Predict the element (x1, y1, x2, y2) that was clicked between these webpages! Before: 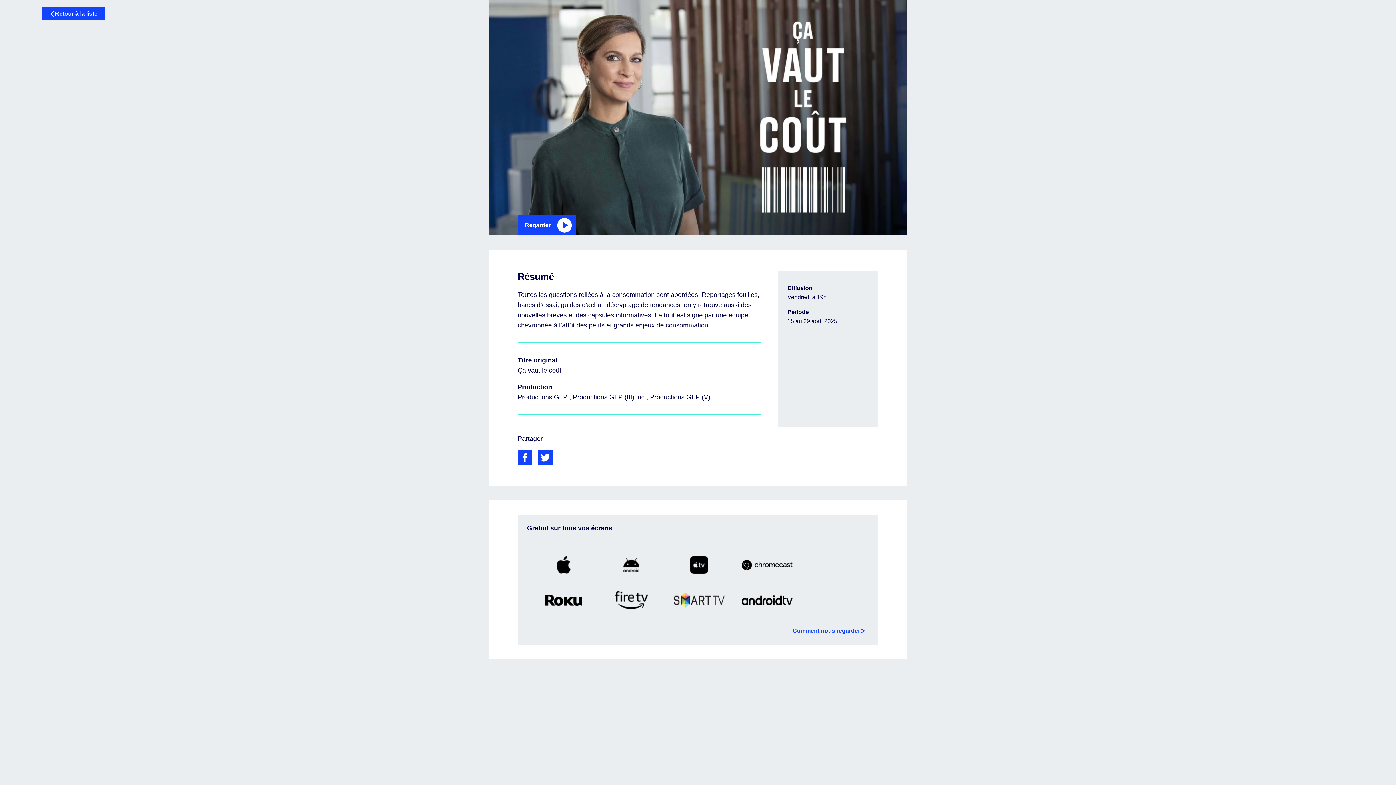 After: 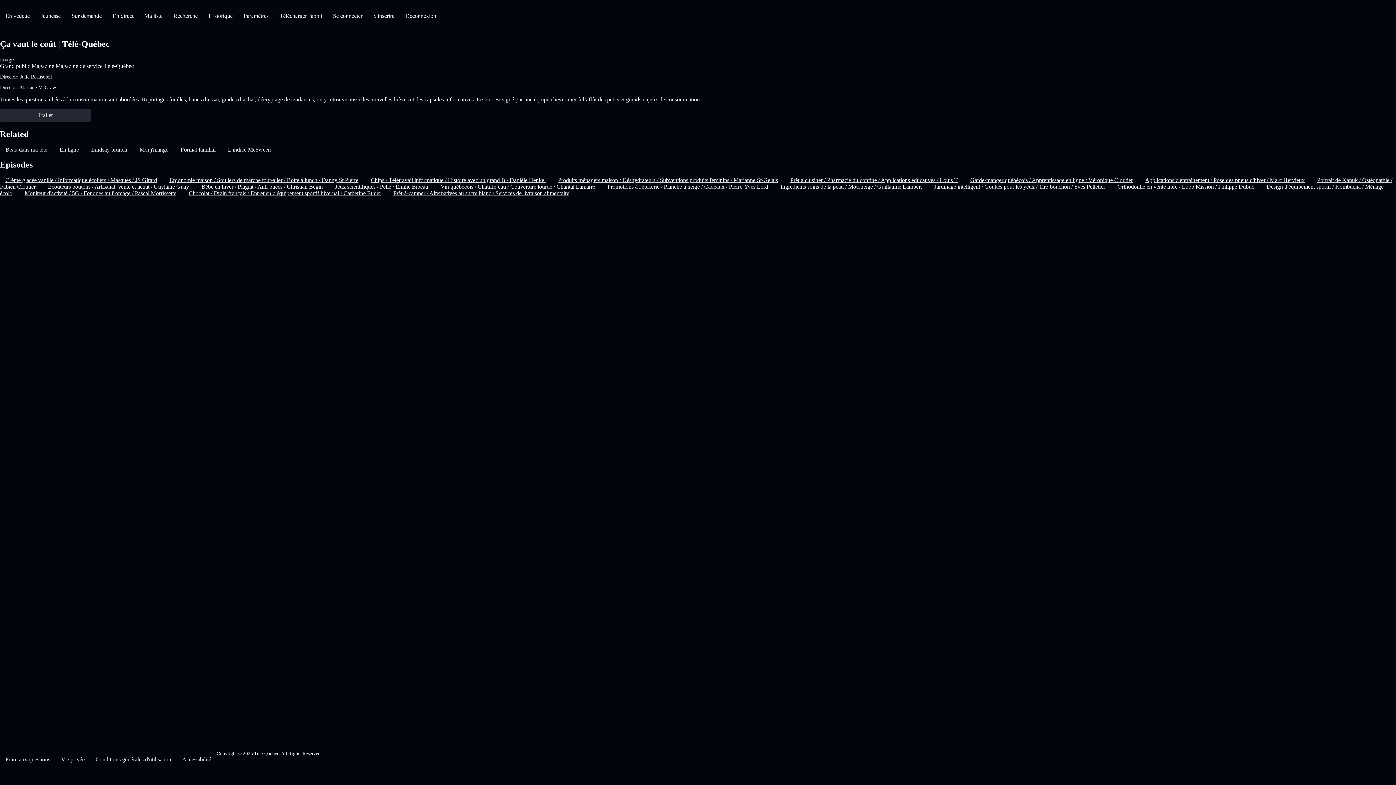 Action: label: Regarder bbox: (517, 215, 576, 235)